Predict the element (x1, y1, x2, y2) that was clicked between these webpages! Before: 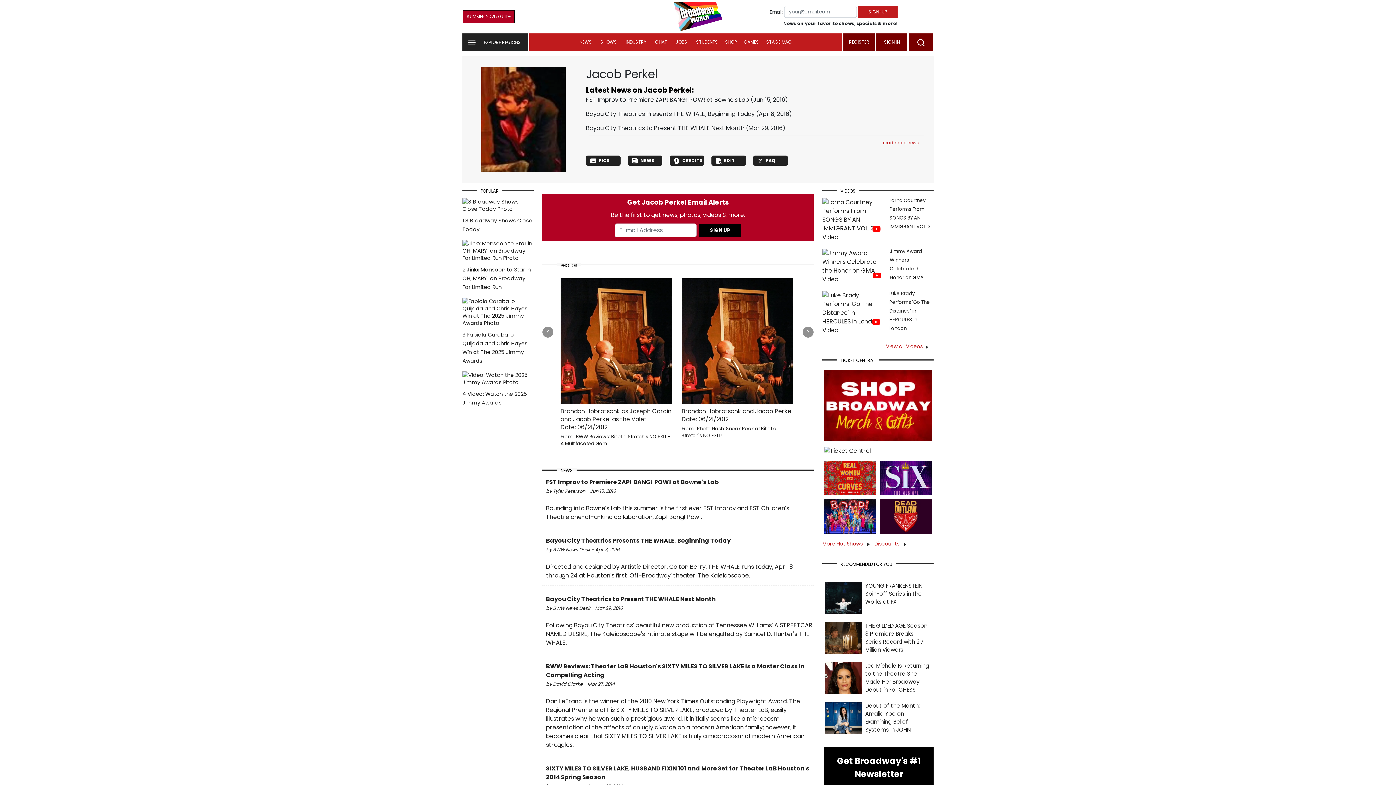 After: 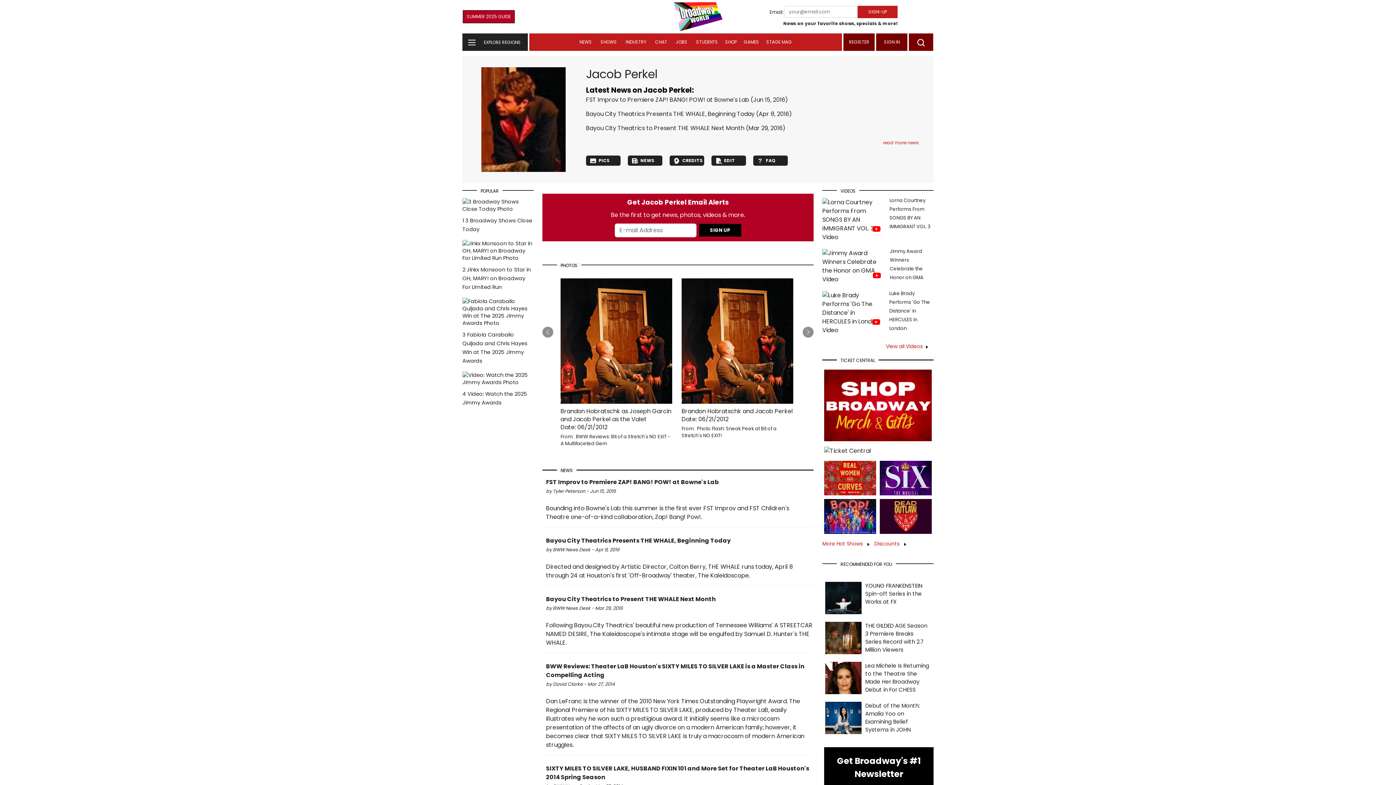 Action: bbox: (880, 512, 932, 520)